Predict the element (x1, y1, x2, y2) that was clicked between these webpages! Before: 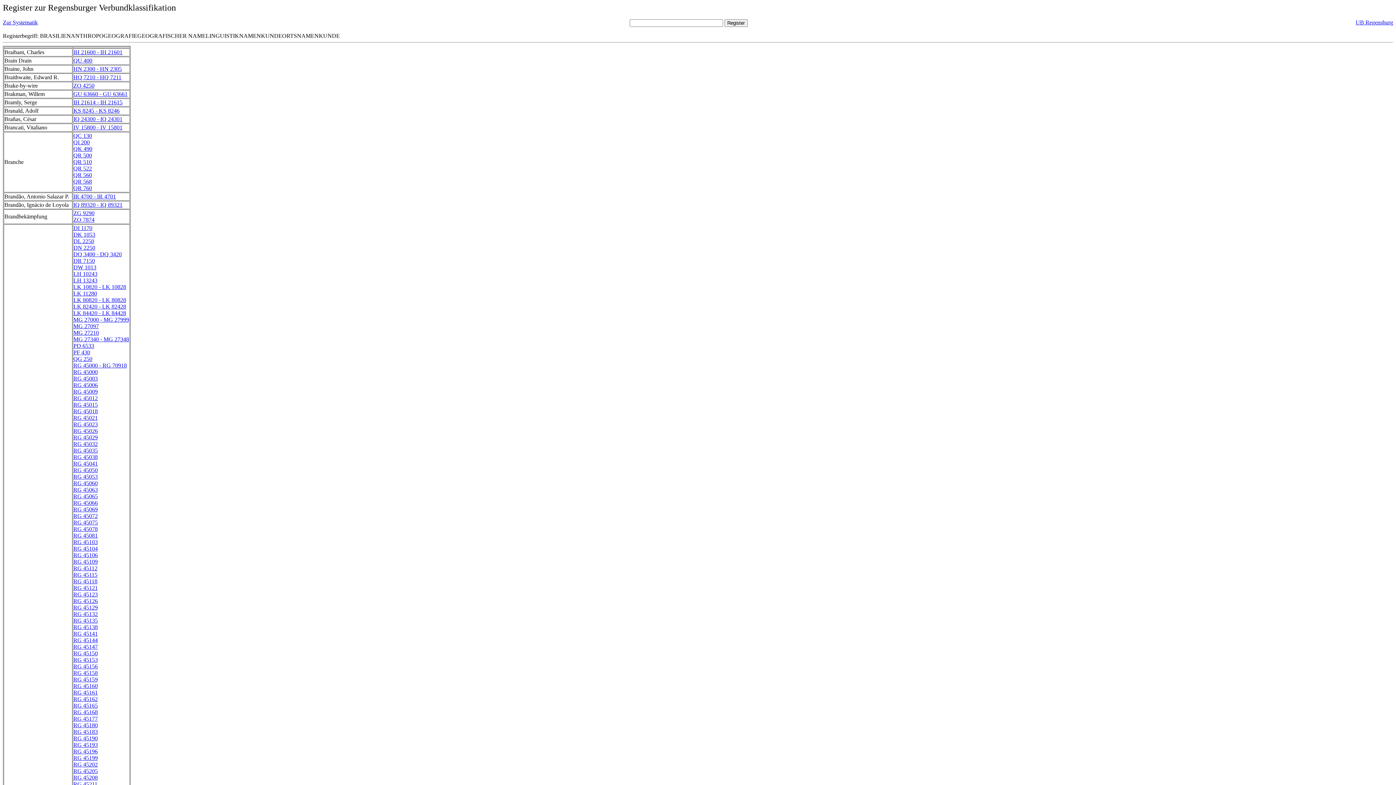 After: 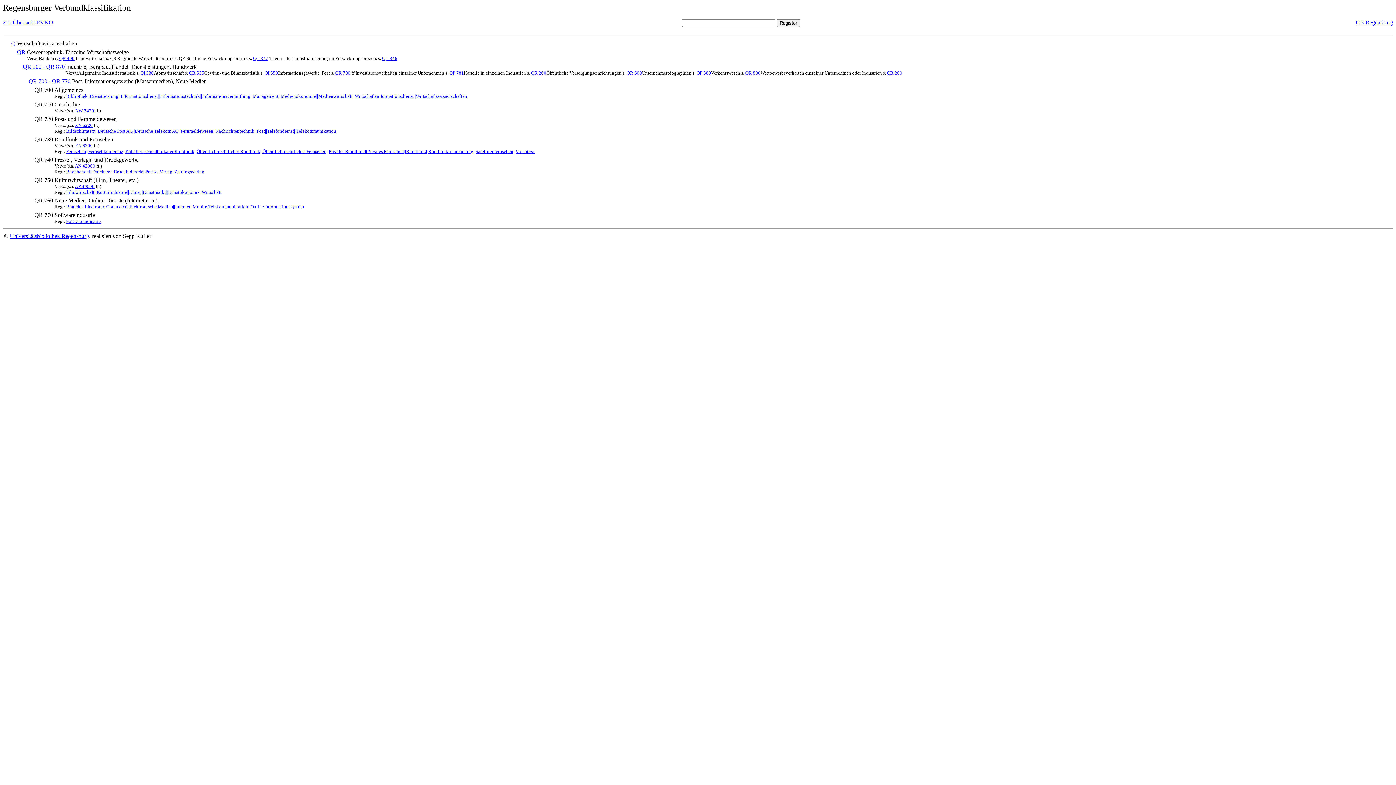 Action: bbox: (73, 185, 92, 191) label: QR 760